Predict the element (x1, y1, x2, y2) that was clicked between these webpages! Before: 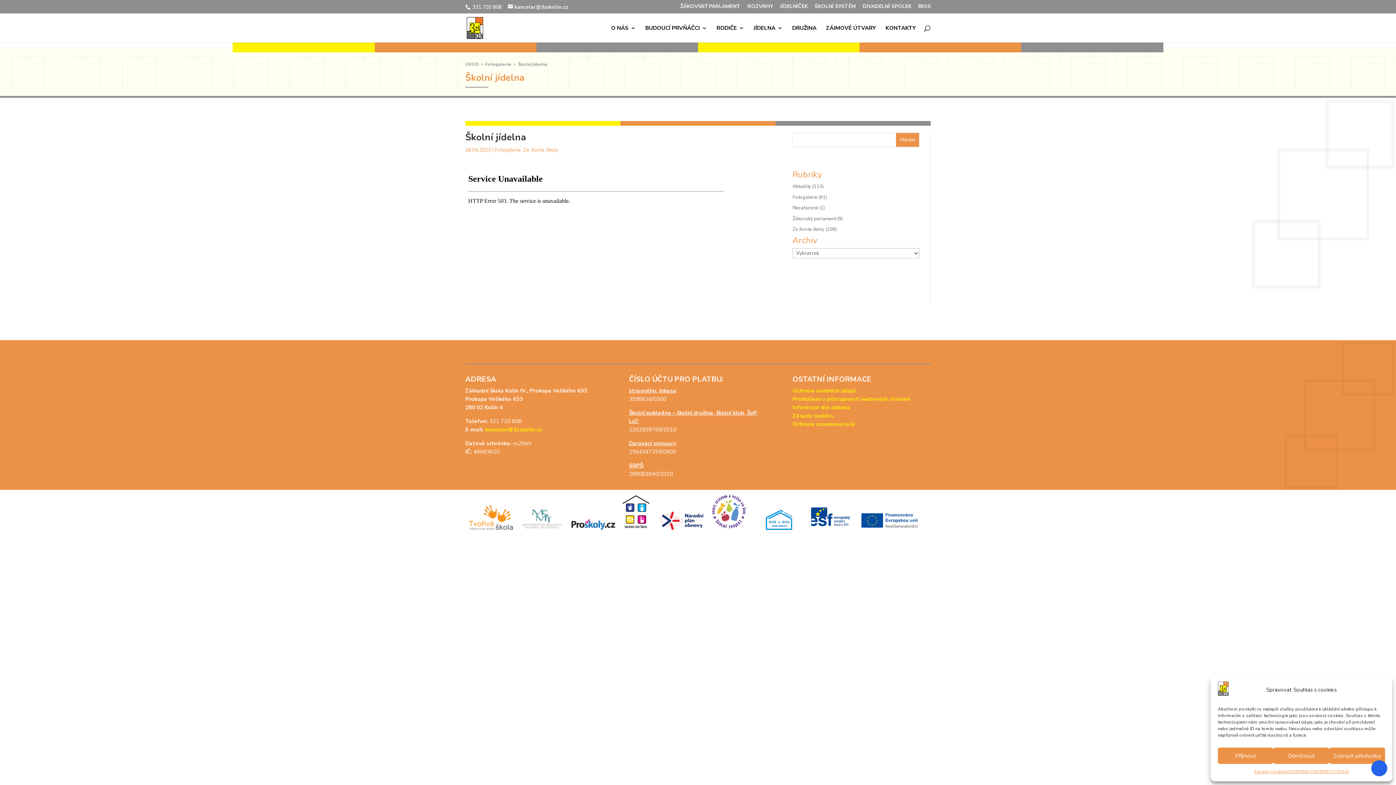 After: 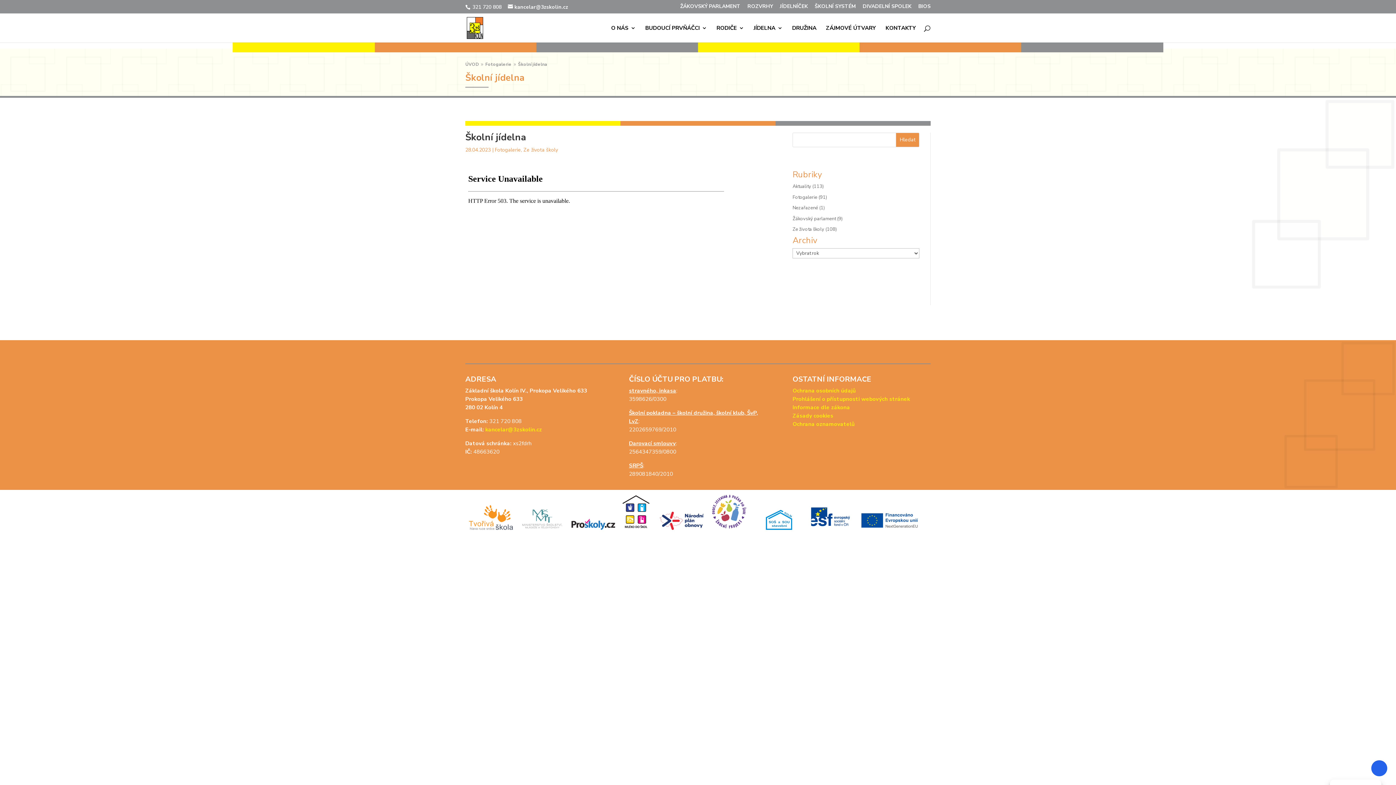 Action: bbox: (1273, 748, 1329, 764) label: Odmítnout